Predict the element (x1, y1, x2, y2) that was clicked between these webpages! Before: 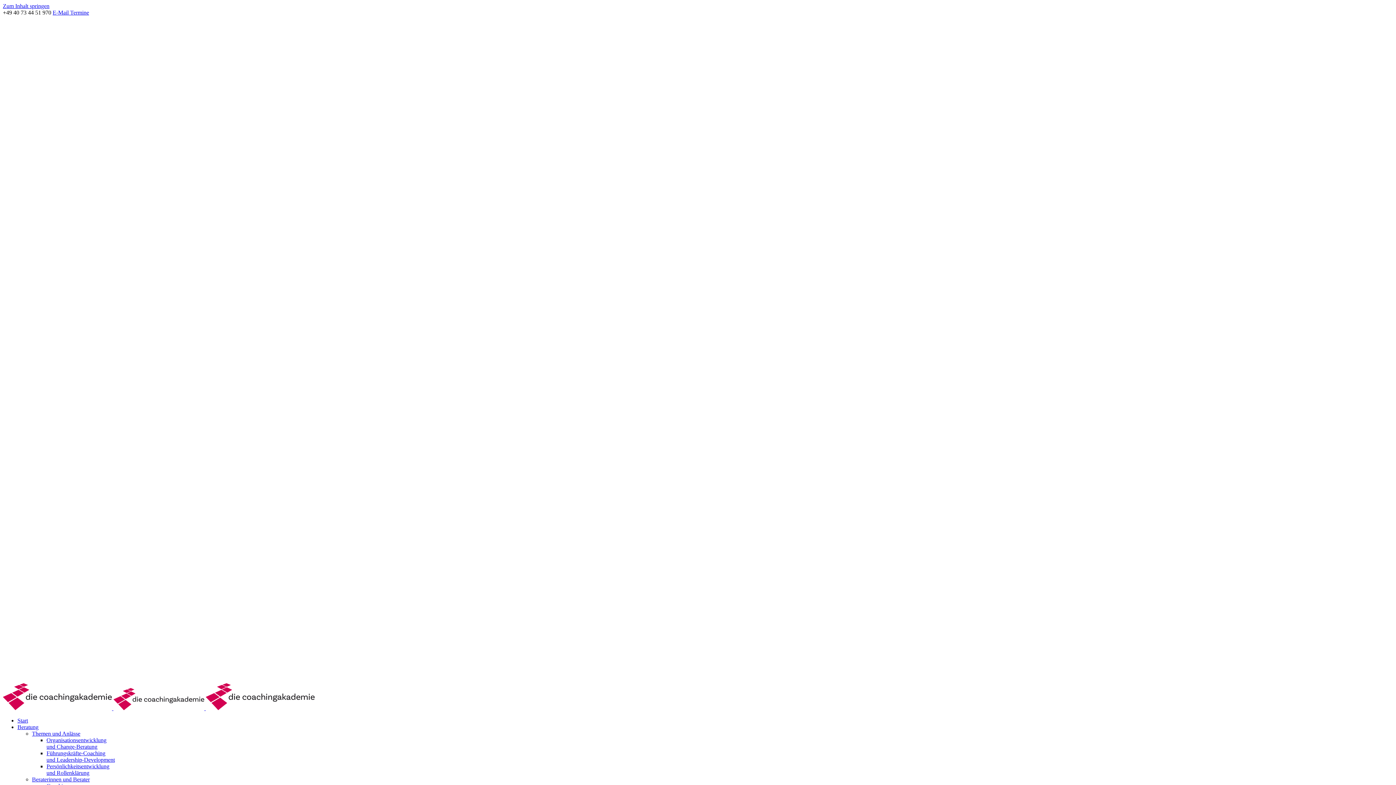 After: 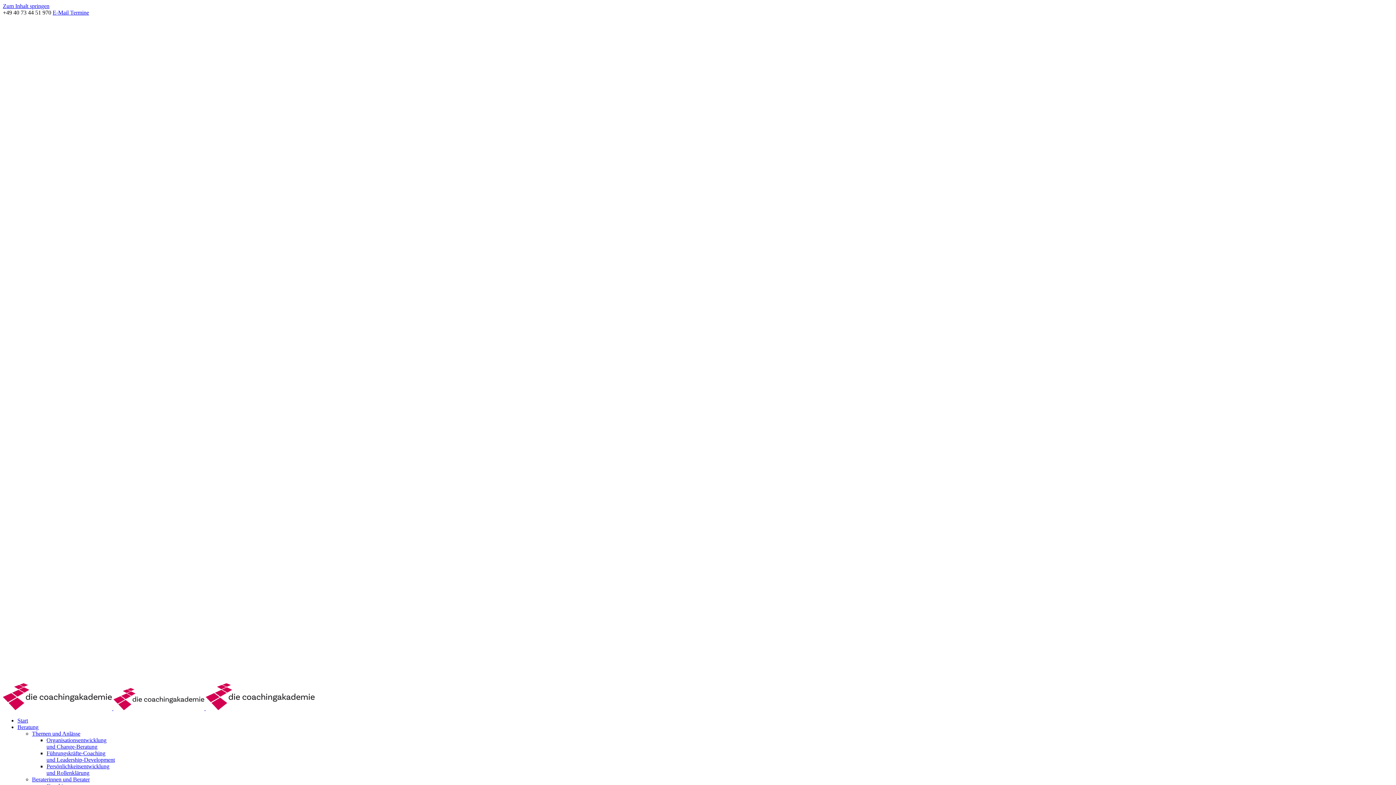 Action: label: E-Mail  bbox: (52, 9, 70, 15)